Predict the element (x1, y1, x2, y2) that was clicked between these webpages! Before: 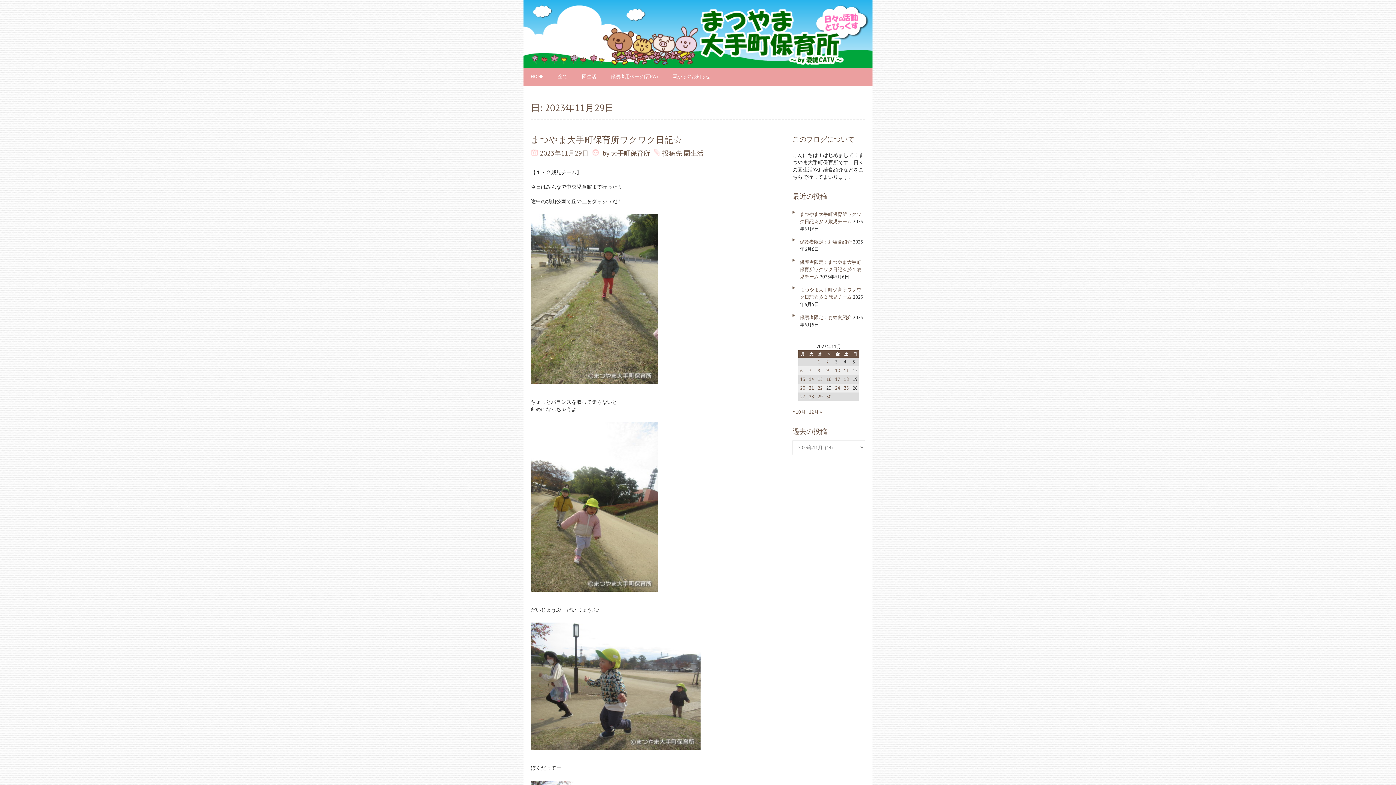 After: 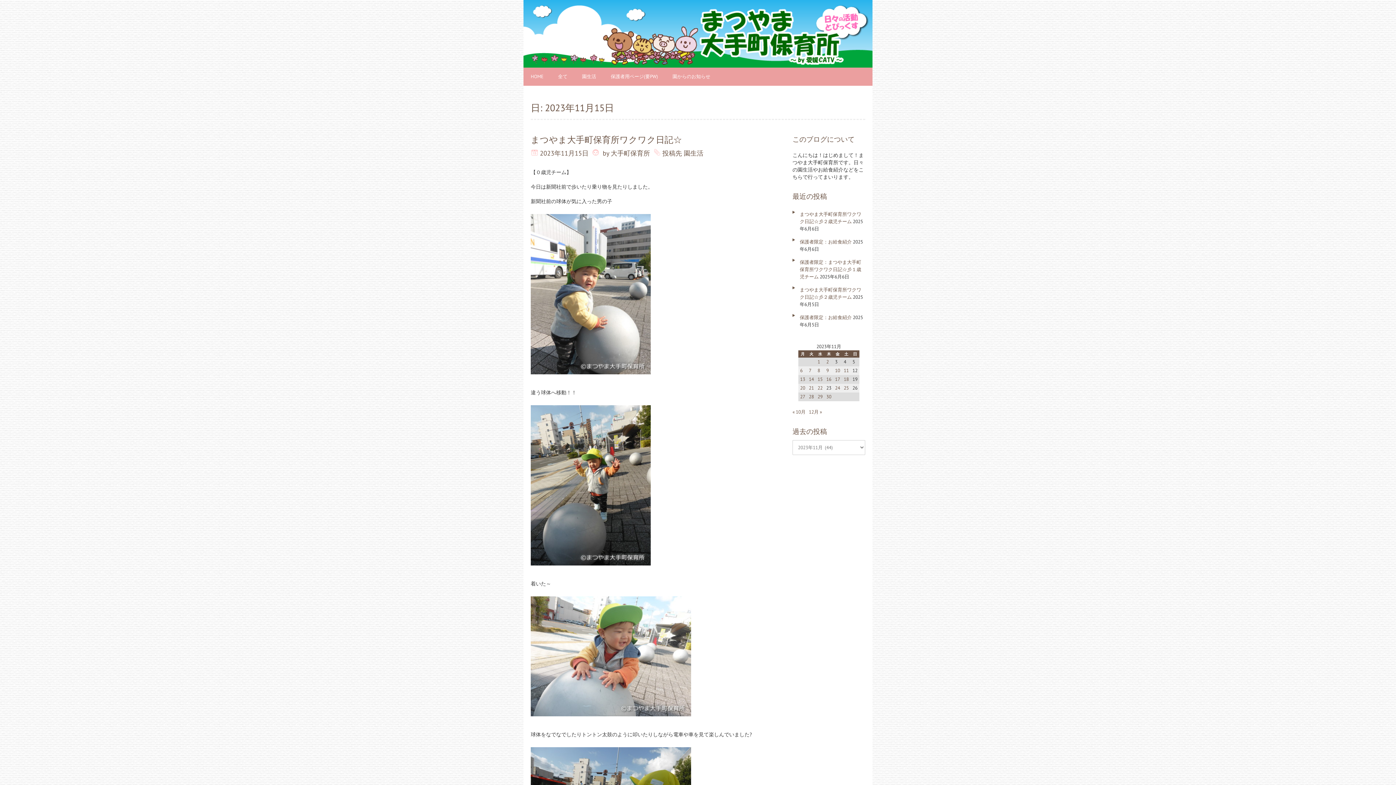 Action: bbox: (817, 376, 822, 382) label: 2023年11月15日 に投稿を公開